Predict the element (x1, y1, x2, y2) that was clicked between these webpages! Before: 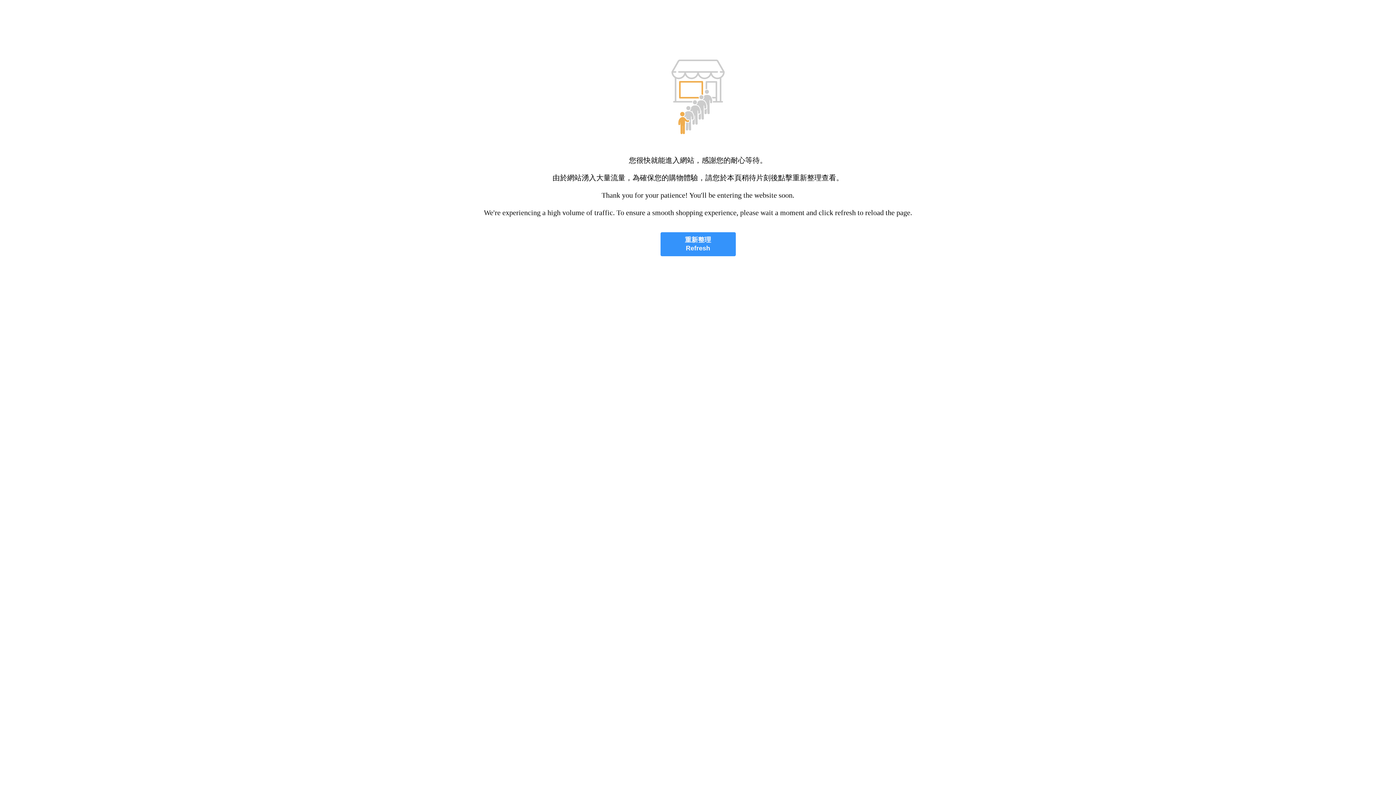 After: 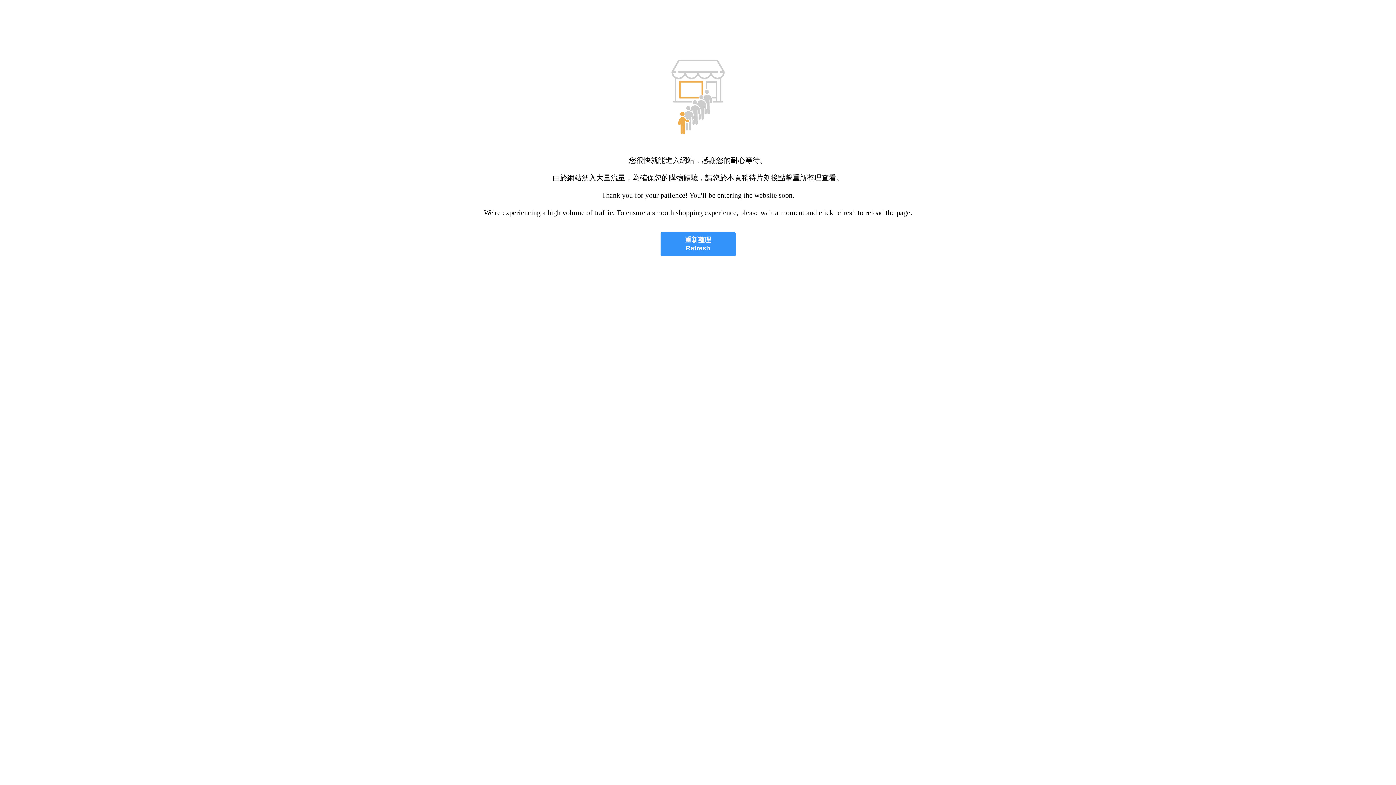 Action: bbox: (660, 232, 735, 256) label: 重新整理
Refresh